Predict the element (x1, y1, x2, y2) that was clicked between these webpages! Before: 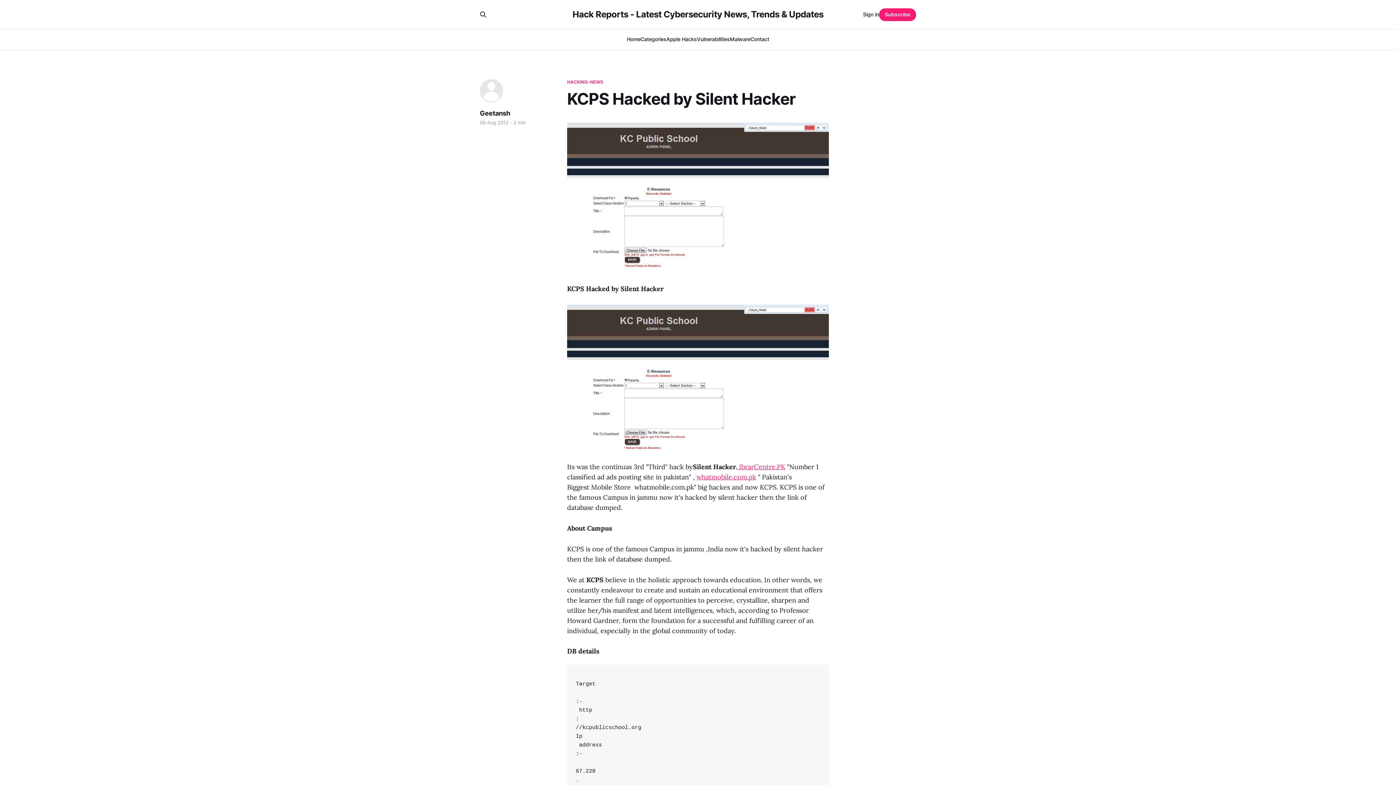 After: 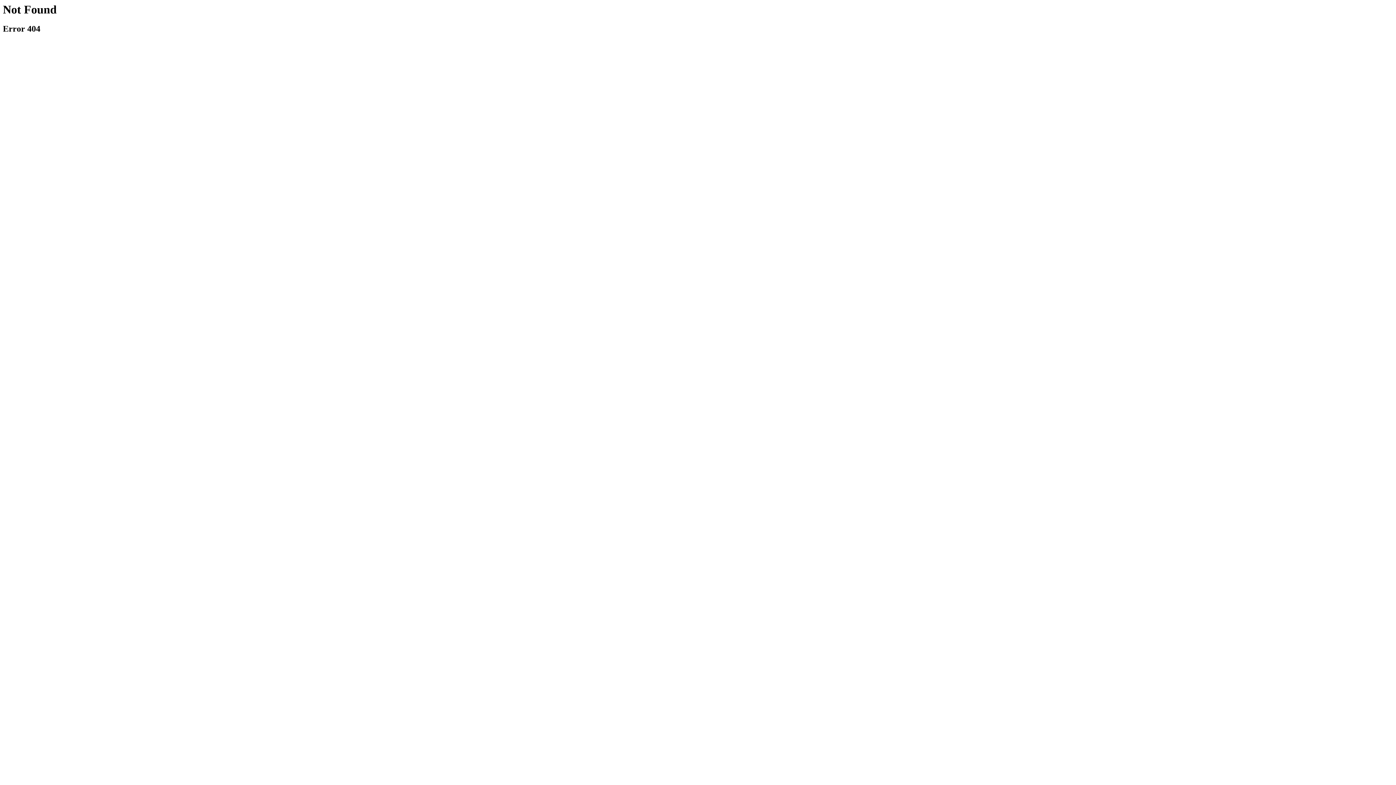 Action: bbox: (737, 462, 739, 471) label:  